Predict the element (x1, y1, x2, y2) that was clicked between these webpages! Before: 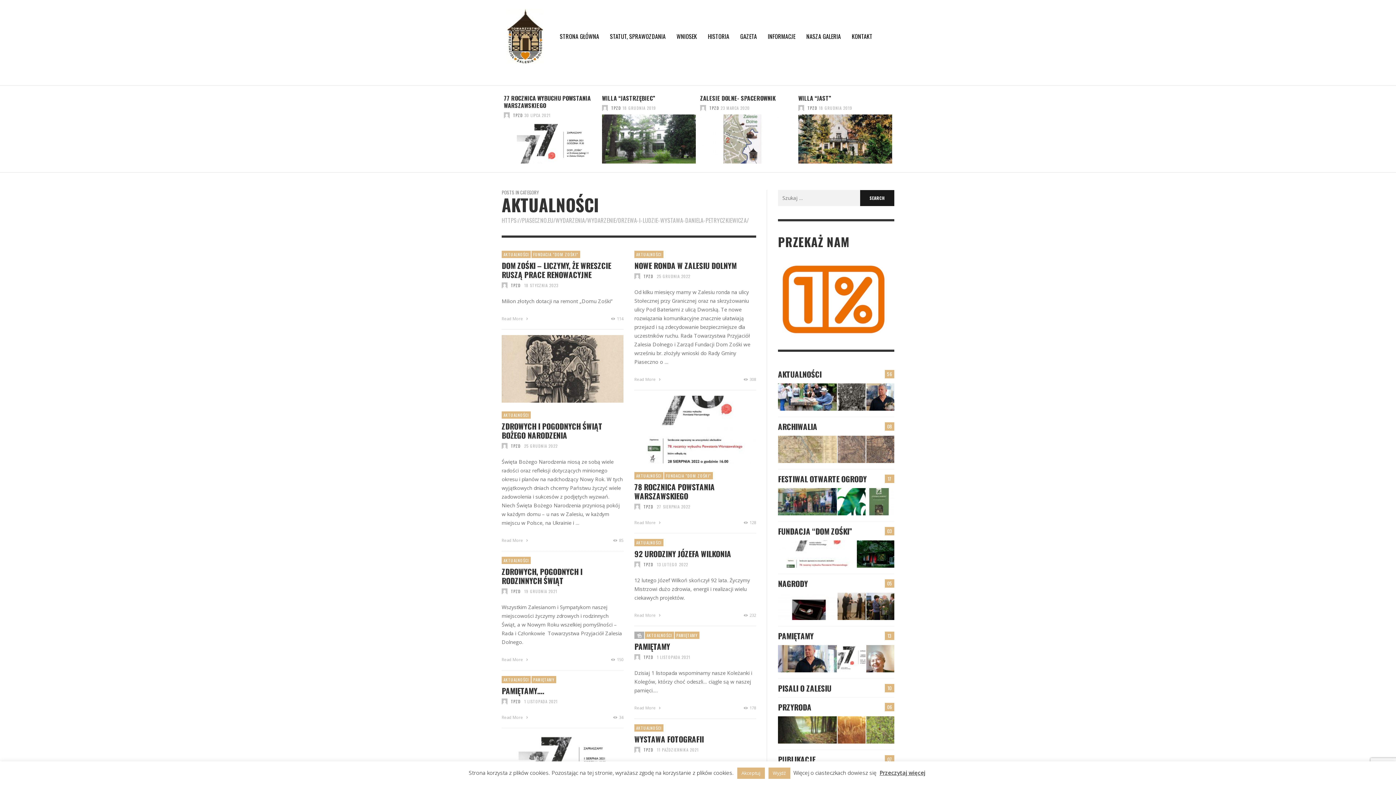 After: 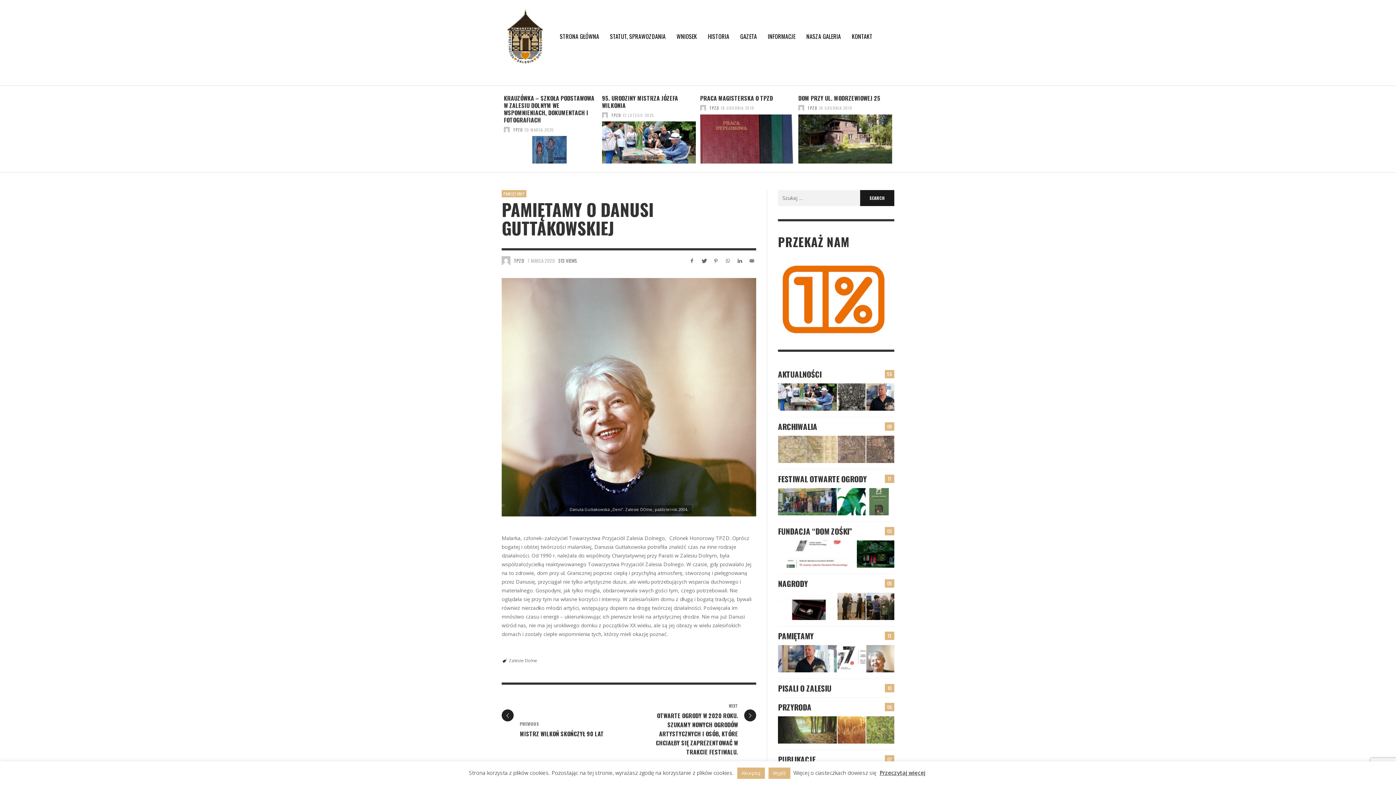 Action: bbox: (866, 645, 894, 672)